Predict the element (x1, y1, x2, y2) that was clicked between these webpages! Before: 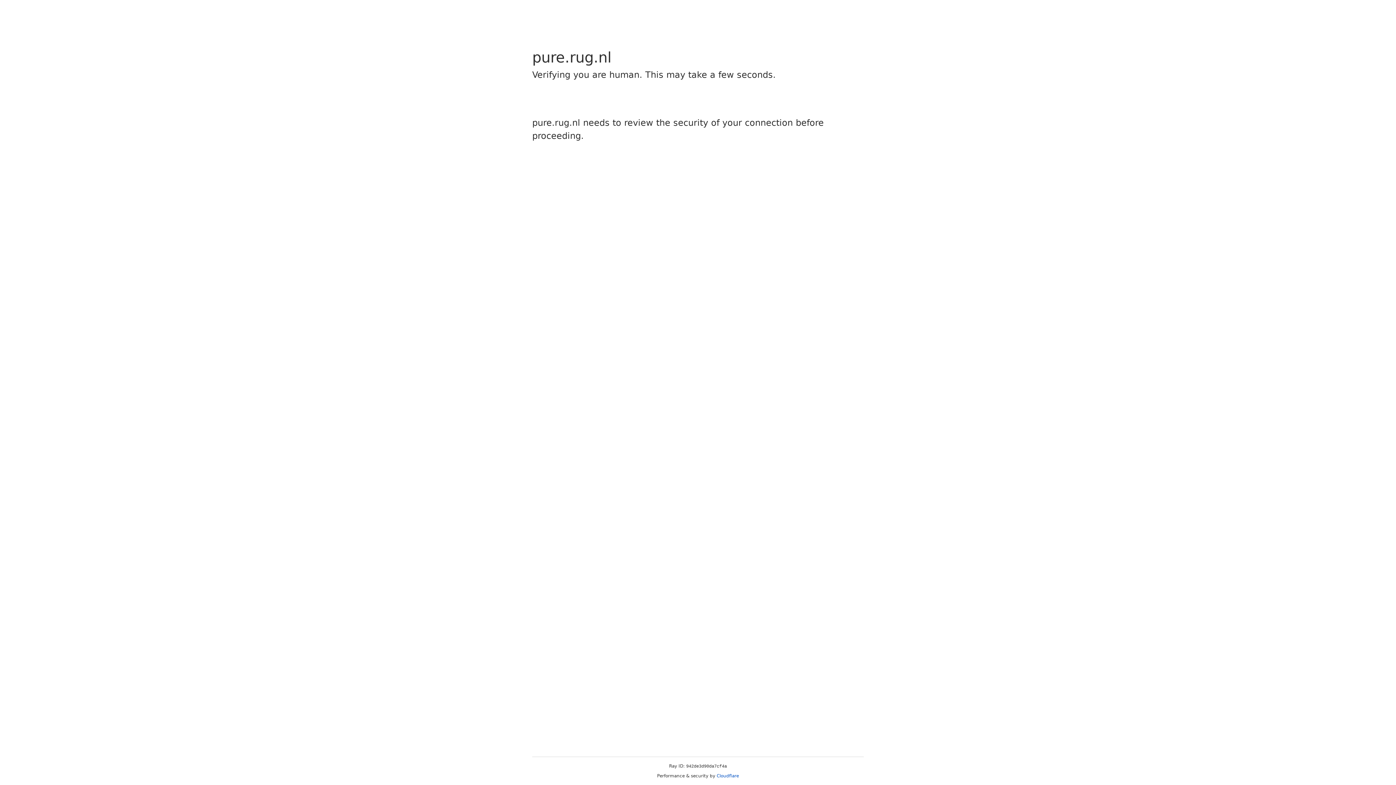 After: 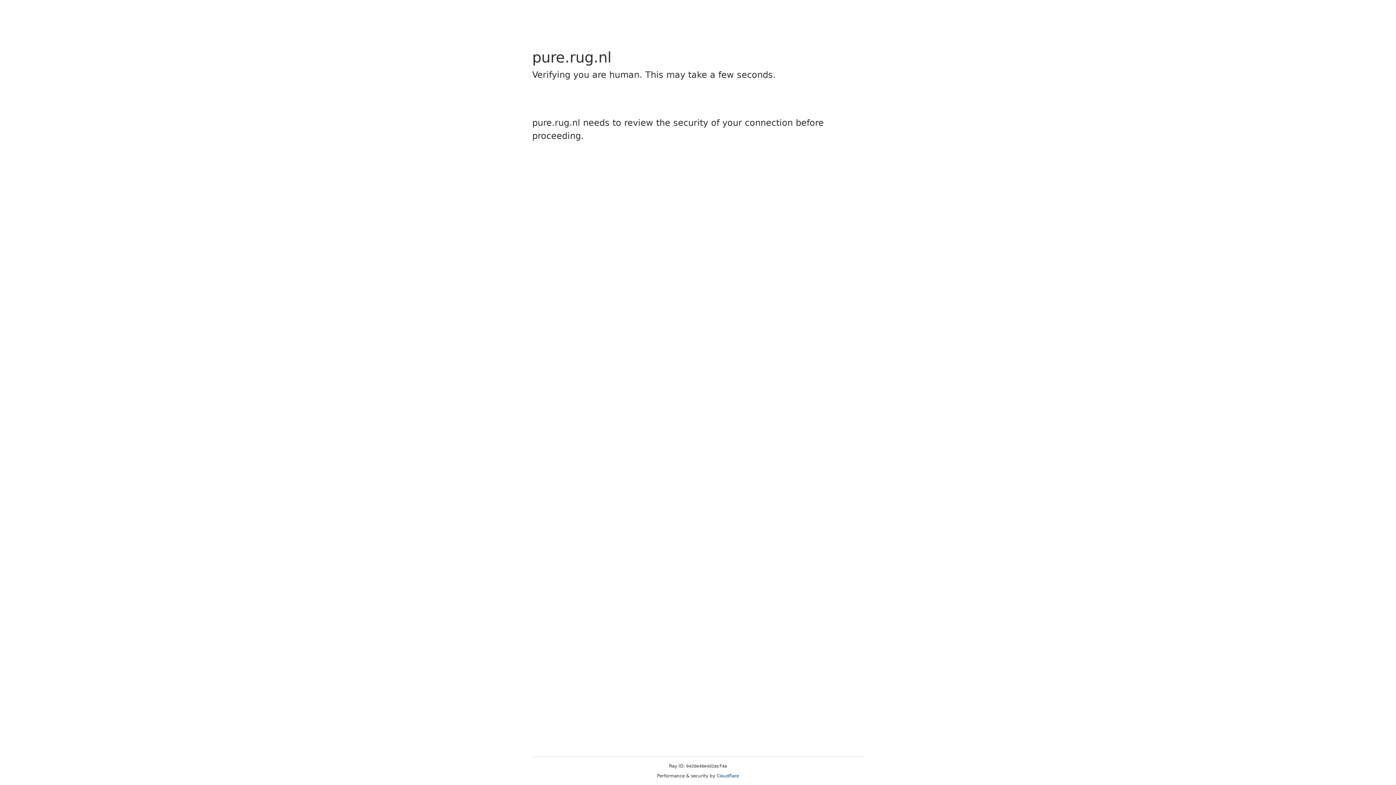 Action: bbox: (716, 773, 739, 778) label: Cloudflare